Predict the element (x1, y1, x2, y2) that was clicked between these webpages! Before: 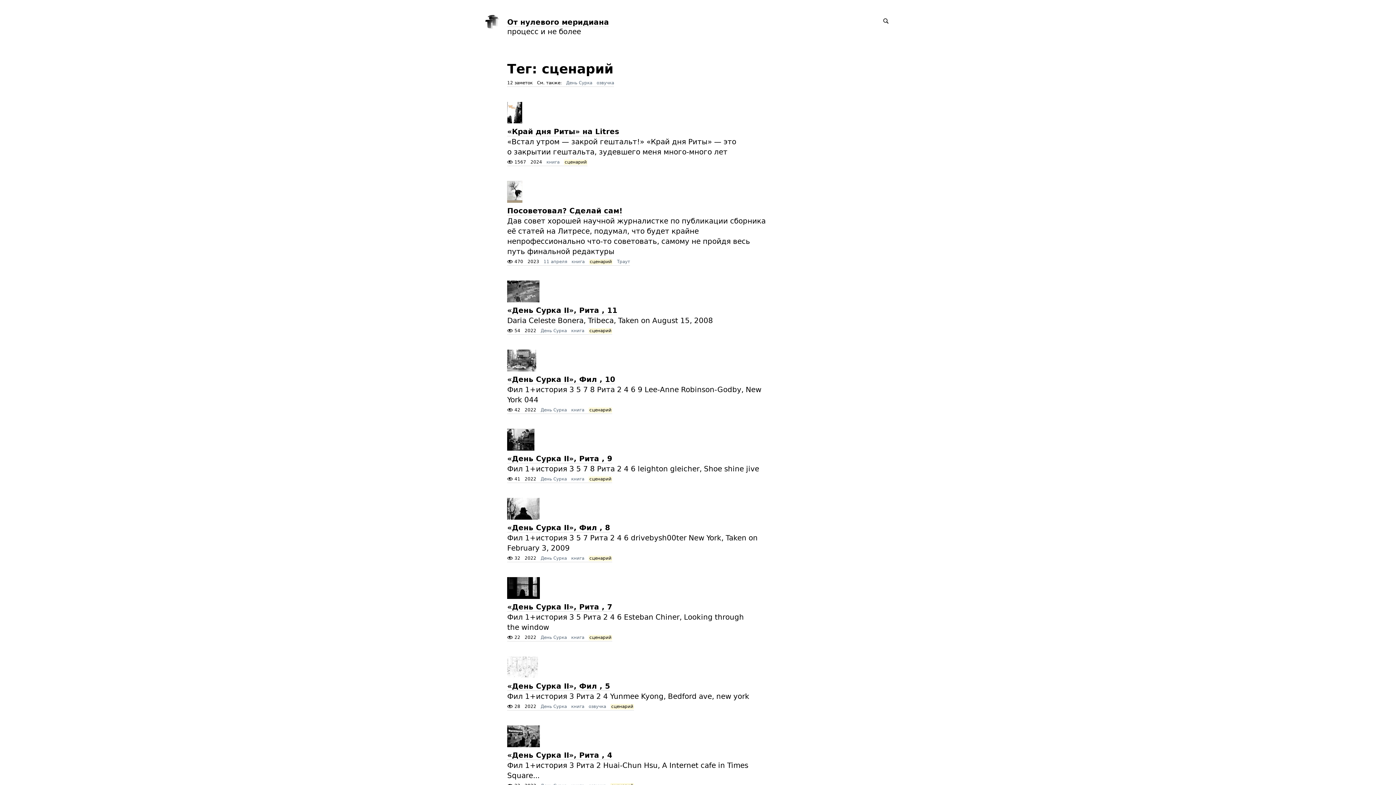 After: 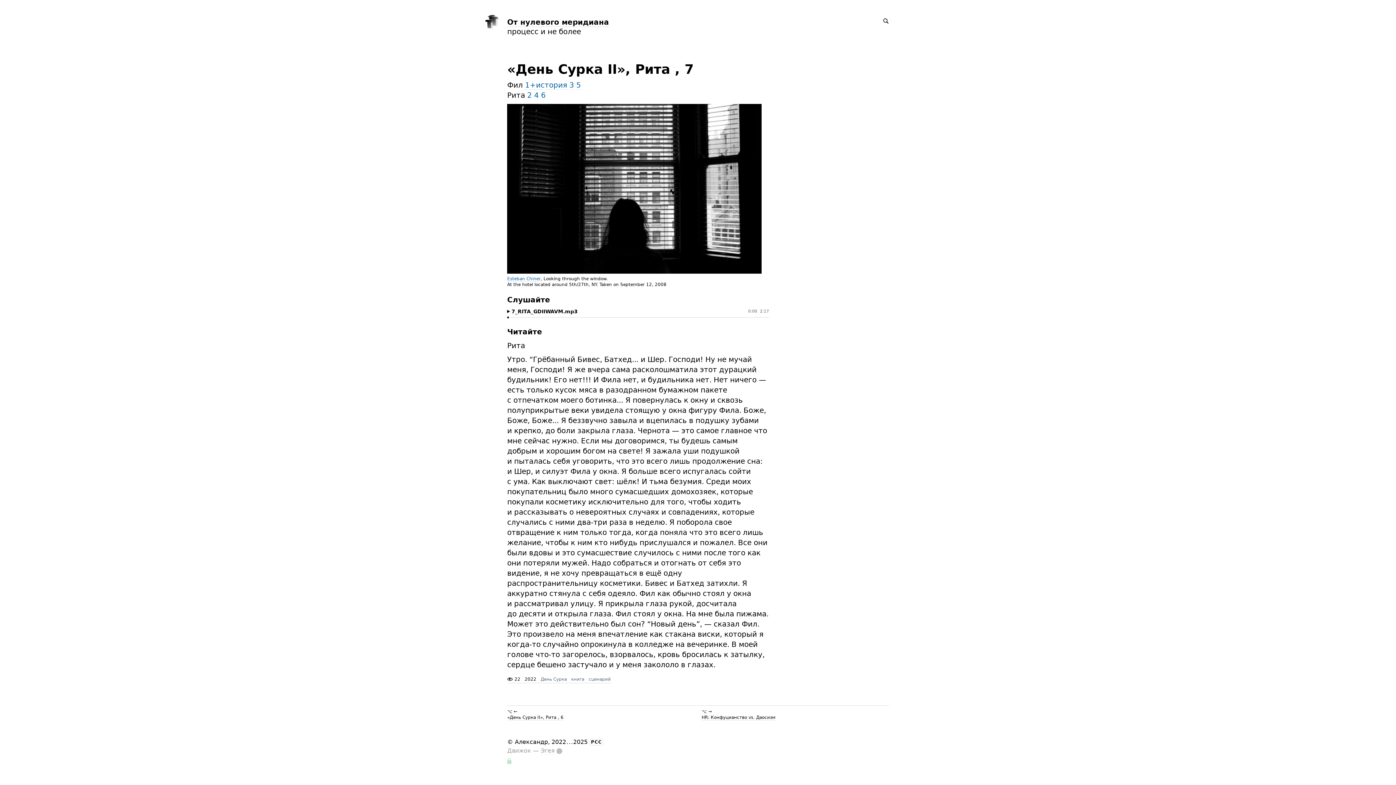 Action: bbox: (507, 600, 612, 612) label: «День Сурка II», Рита , 7